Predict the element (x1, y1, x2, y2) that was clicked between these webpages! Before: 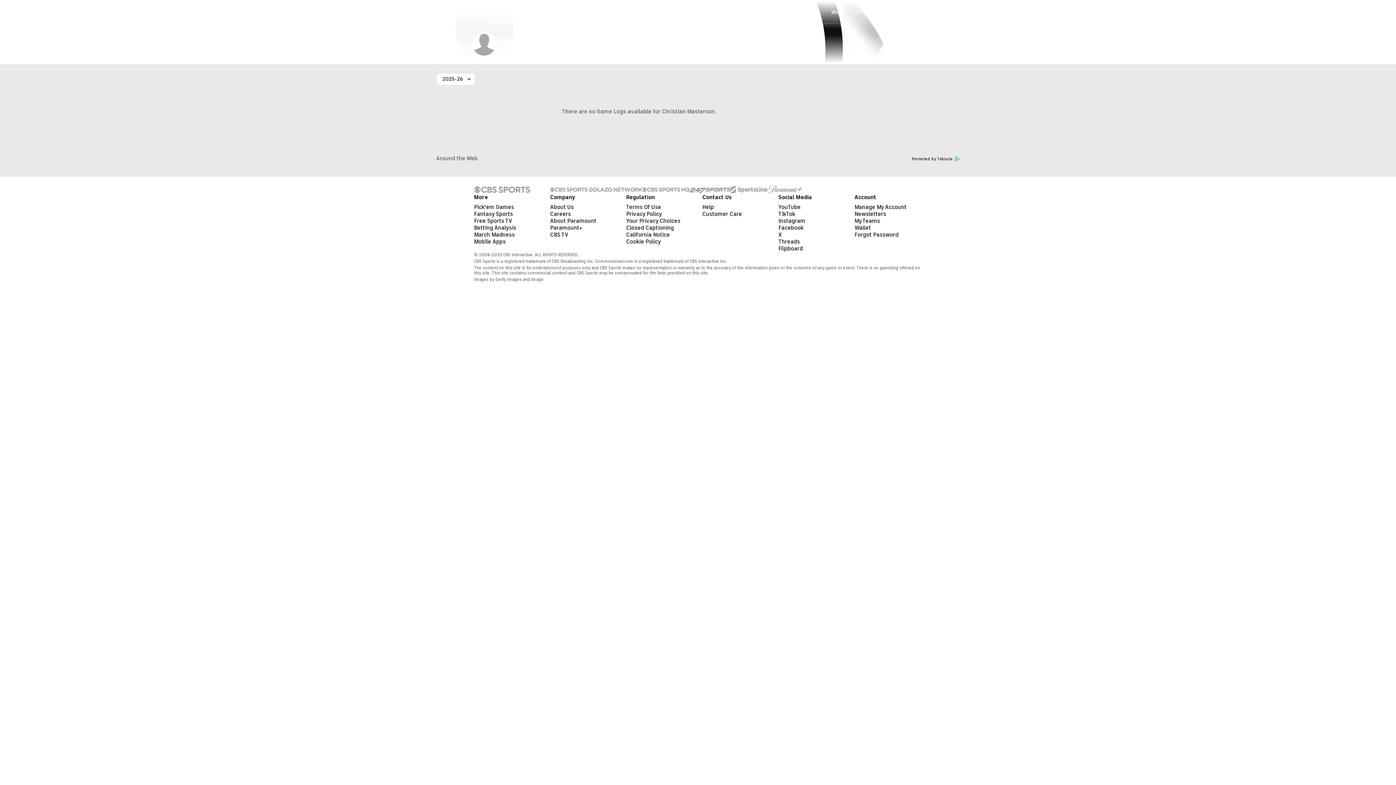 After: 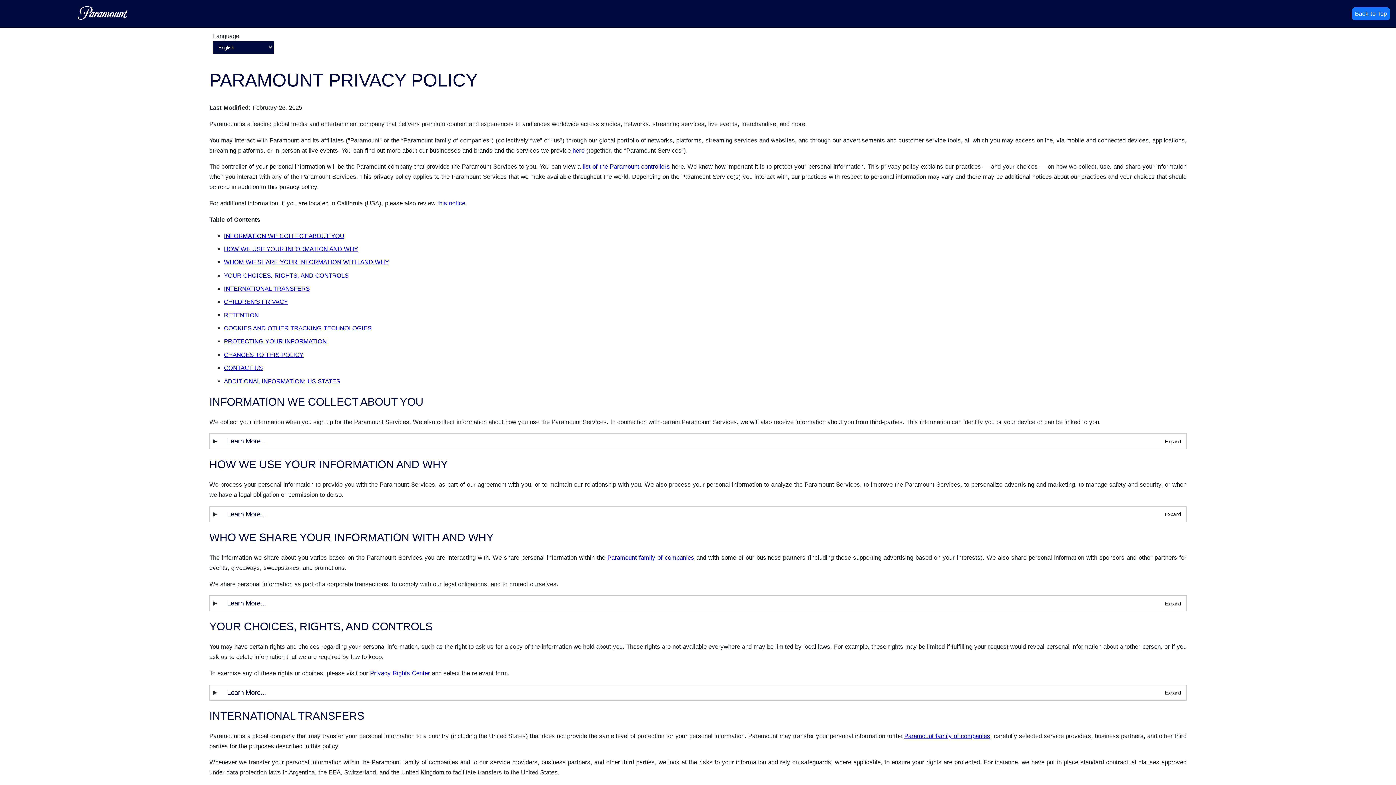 Action: label: Privacy Policy bbox: (626, 229, 662, 236)